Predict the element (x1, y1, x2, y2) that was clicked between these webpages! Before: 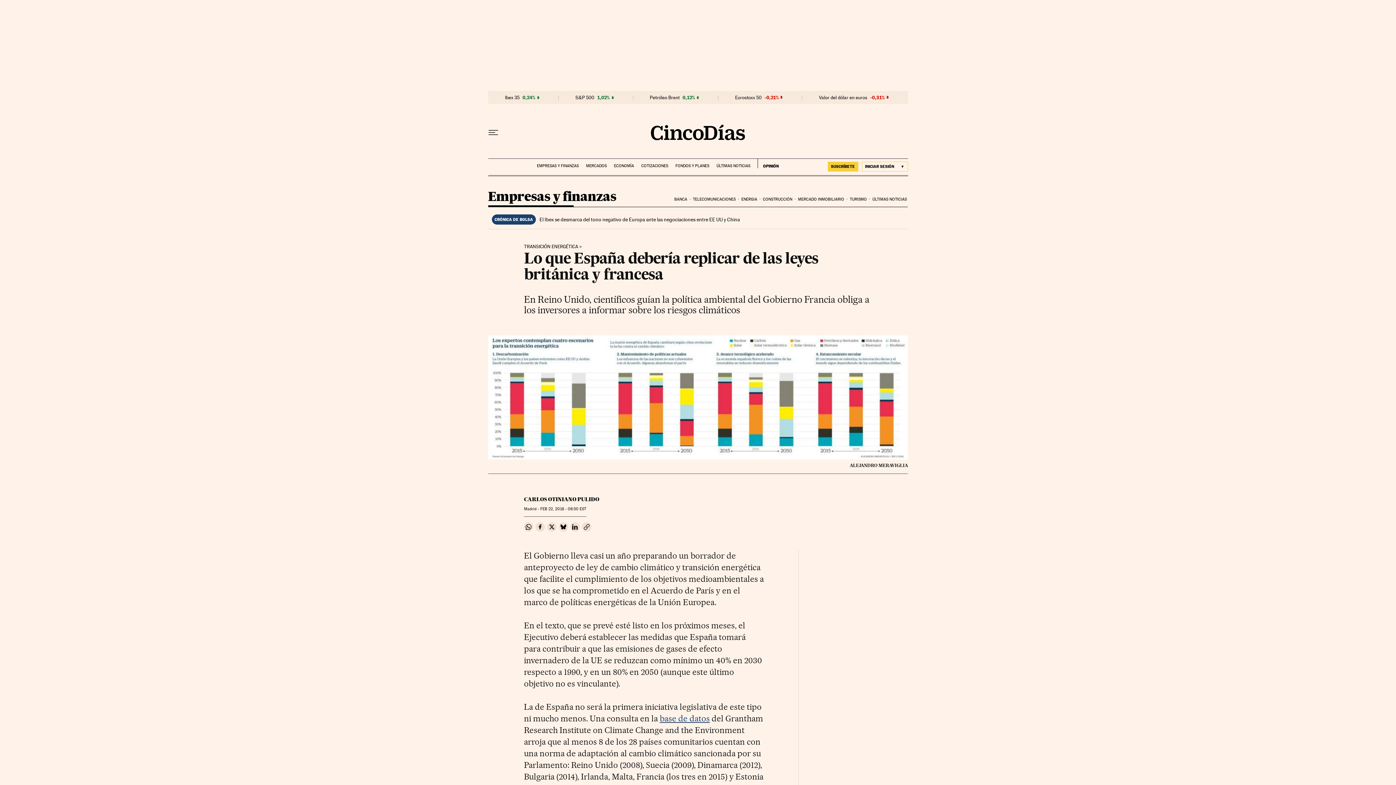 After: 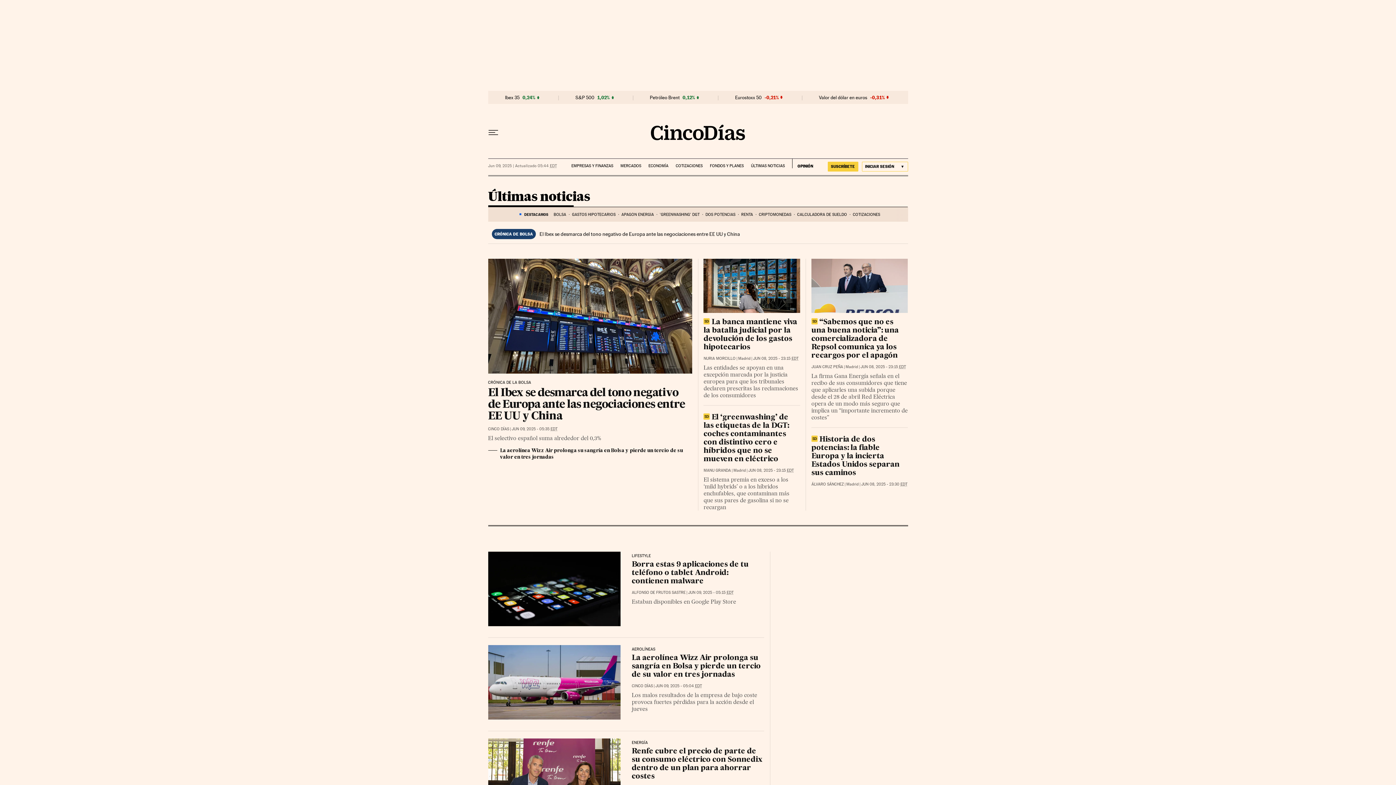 Action: bbox: (716, 158, 750, 168) label: ÚLTIMAS NOTICIAS